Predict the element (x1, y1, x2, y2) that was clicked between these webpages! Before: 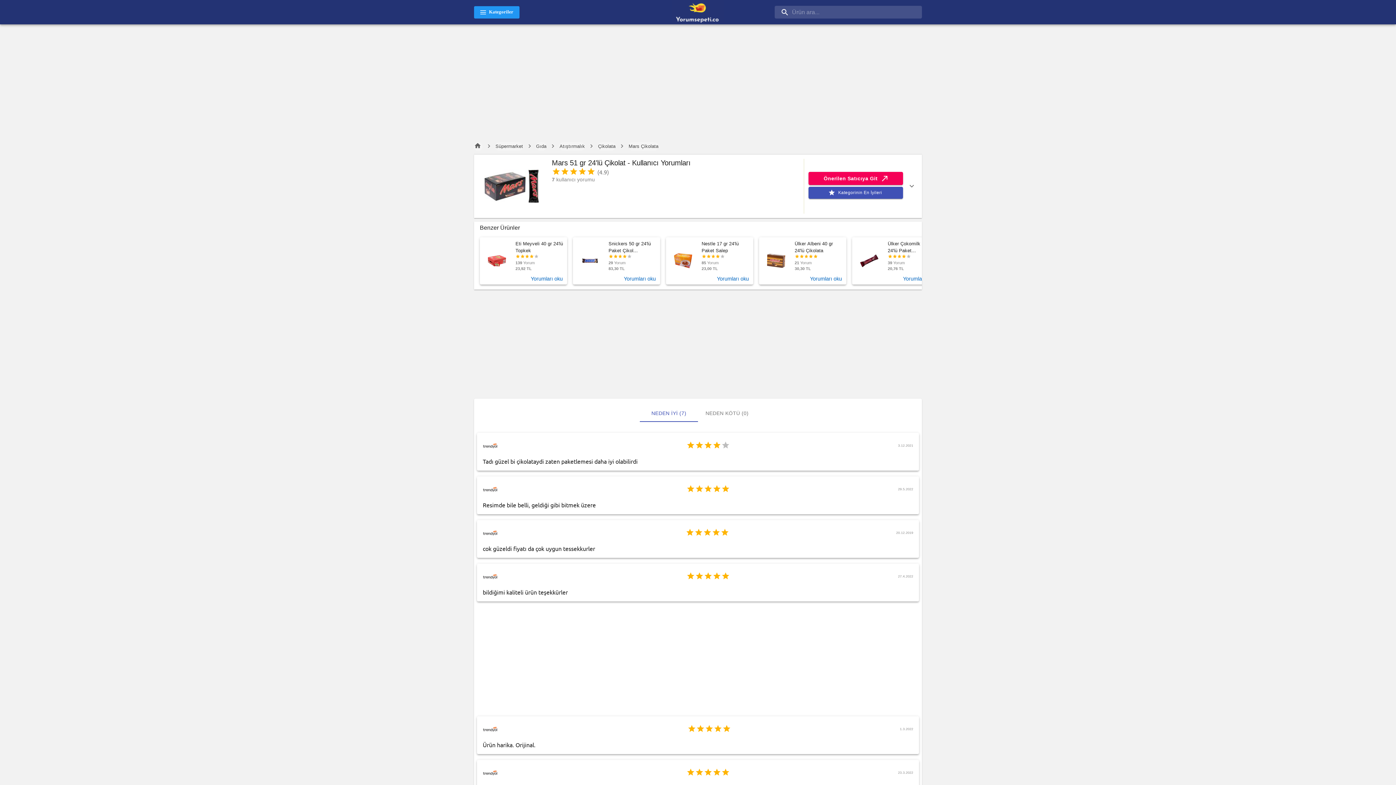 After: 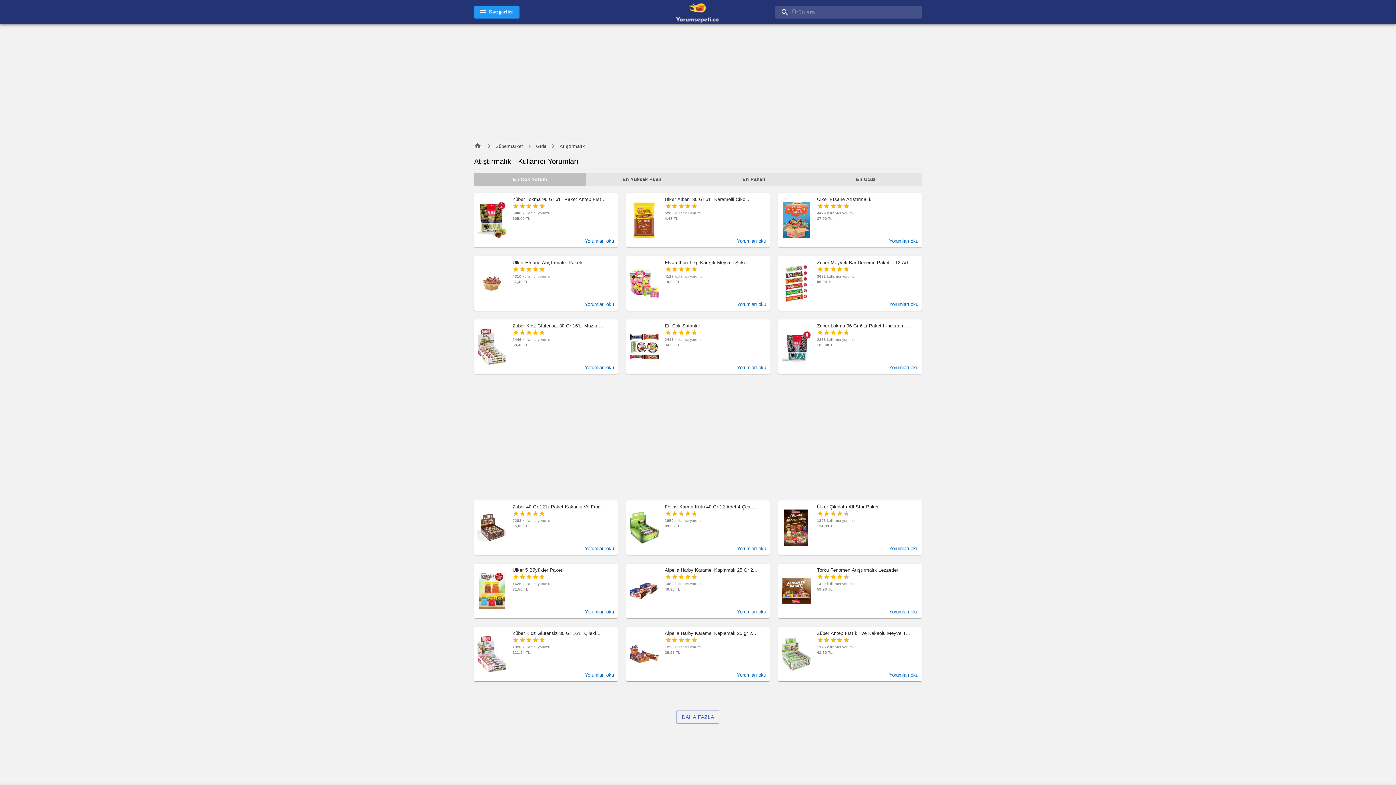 Action: bbox: (559, 142, 585, 149) label: Atıştırmalık